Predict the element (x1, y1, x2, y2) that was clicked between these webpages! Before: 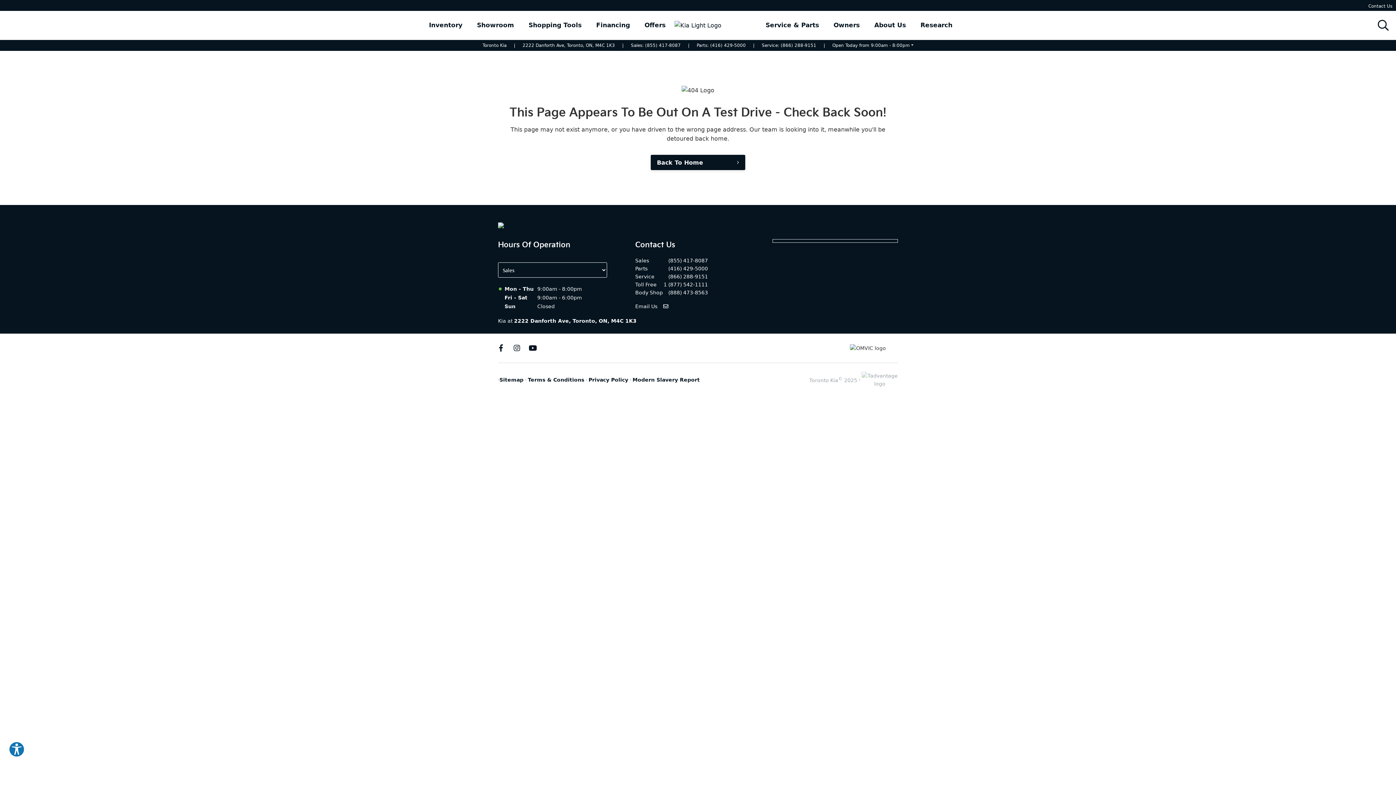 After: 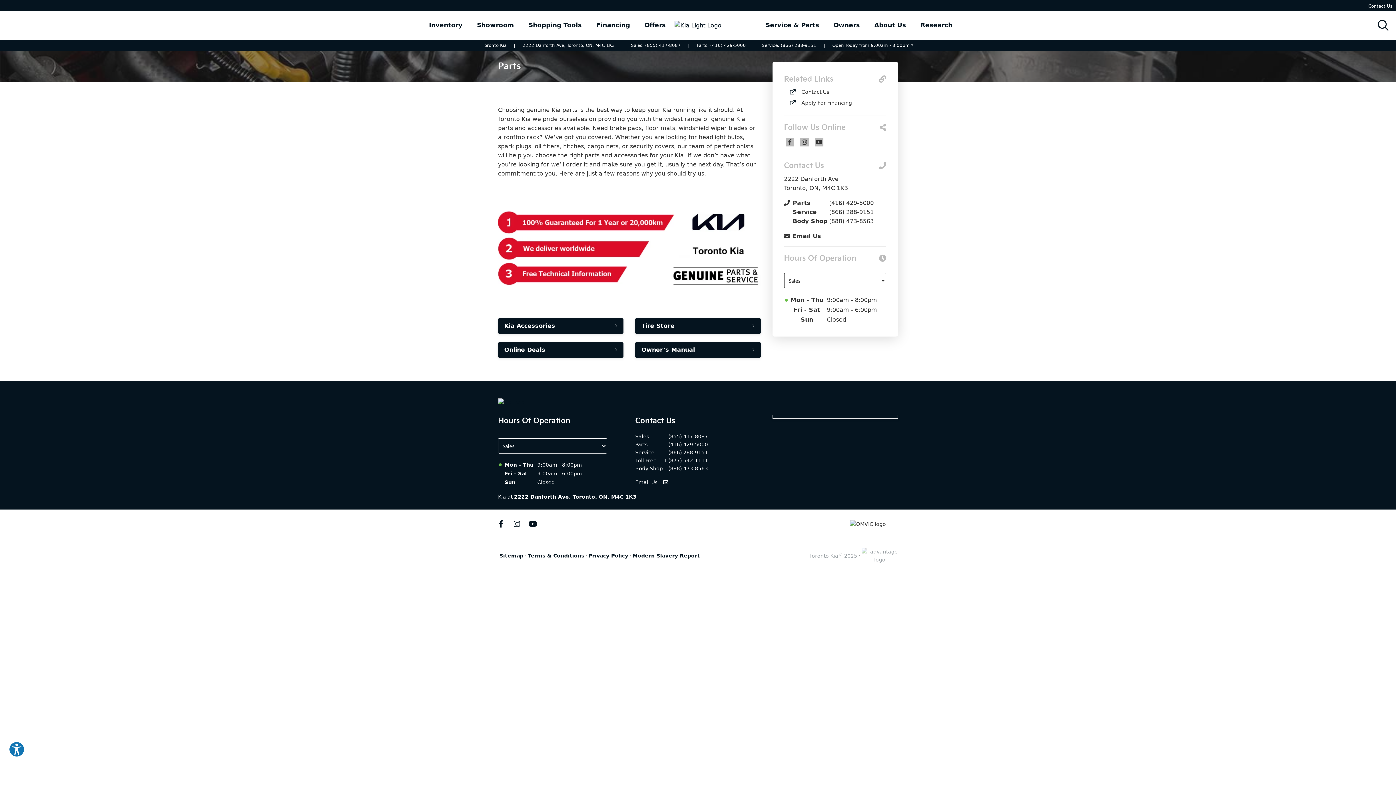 Action: label: Service & Parts bbox: (765, 20, 819, 30)